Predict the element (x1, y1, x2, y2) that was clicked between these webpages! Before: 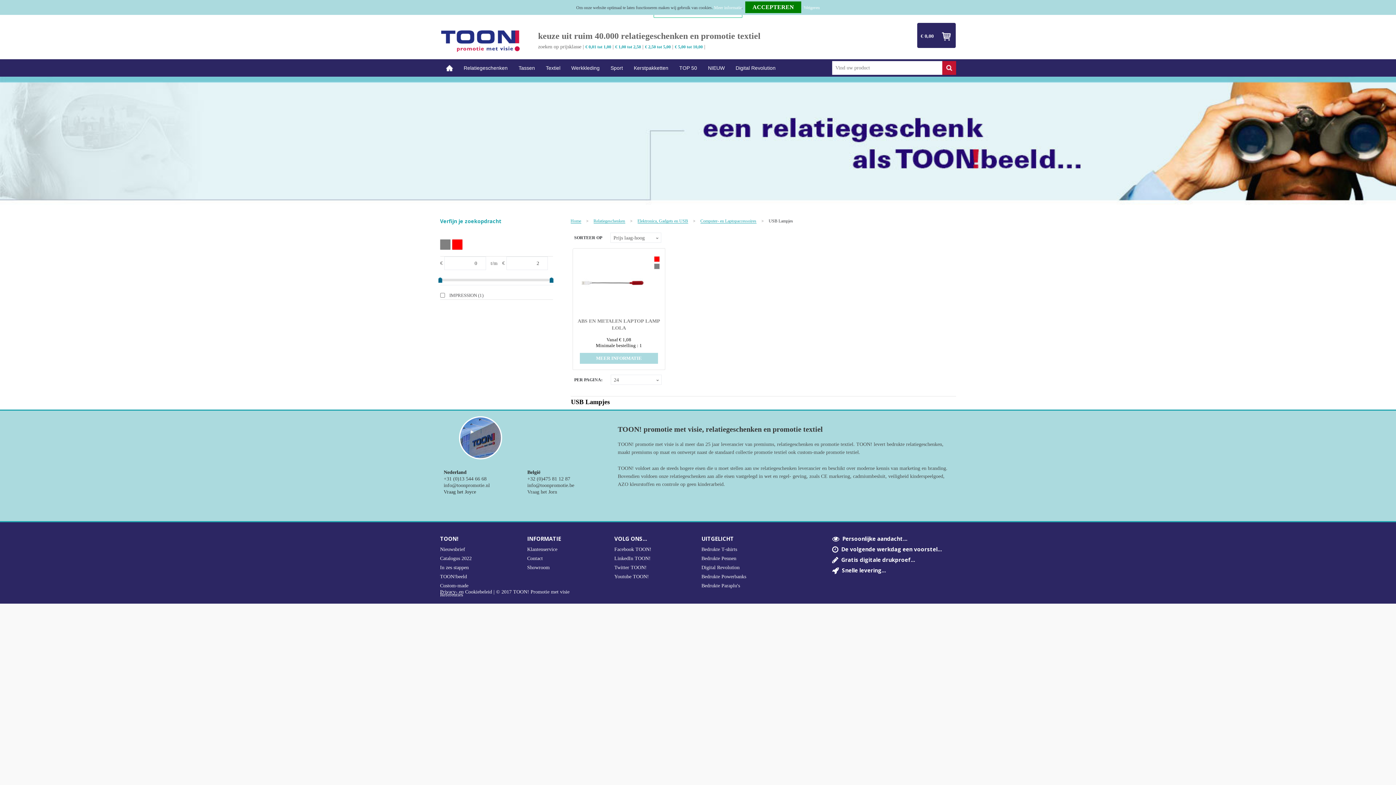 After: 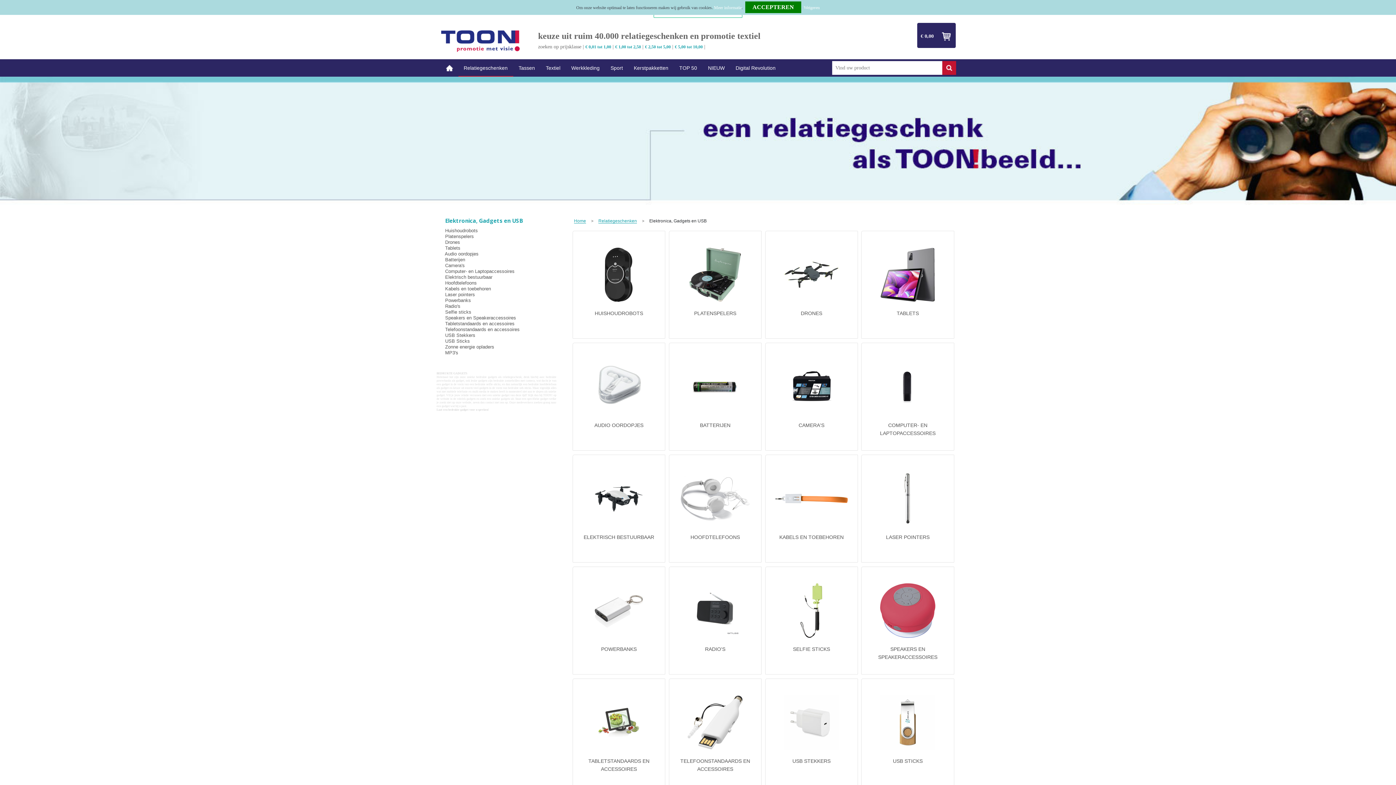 Action: bbox: (637, 218, 688, 223) label: Elektronica, Gadgets en USB